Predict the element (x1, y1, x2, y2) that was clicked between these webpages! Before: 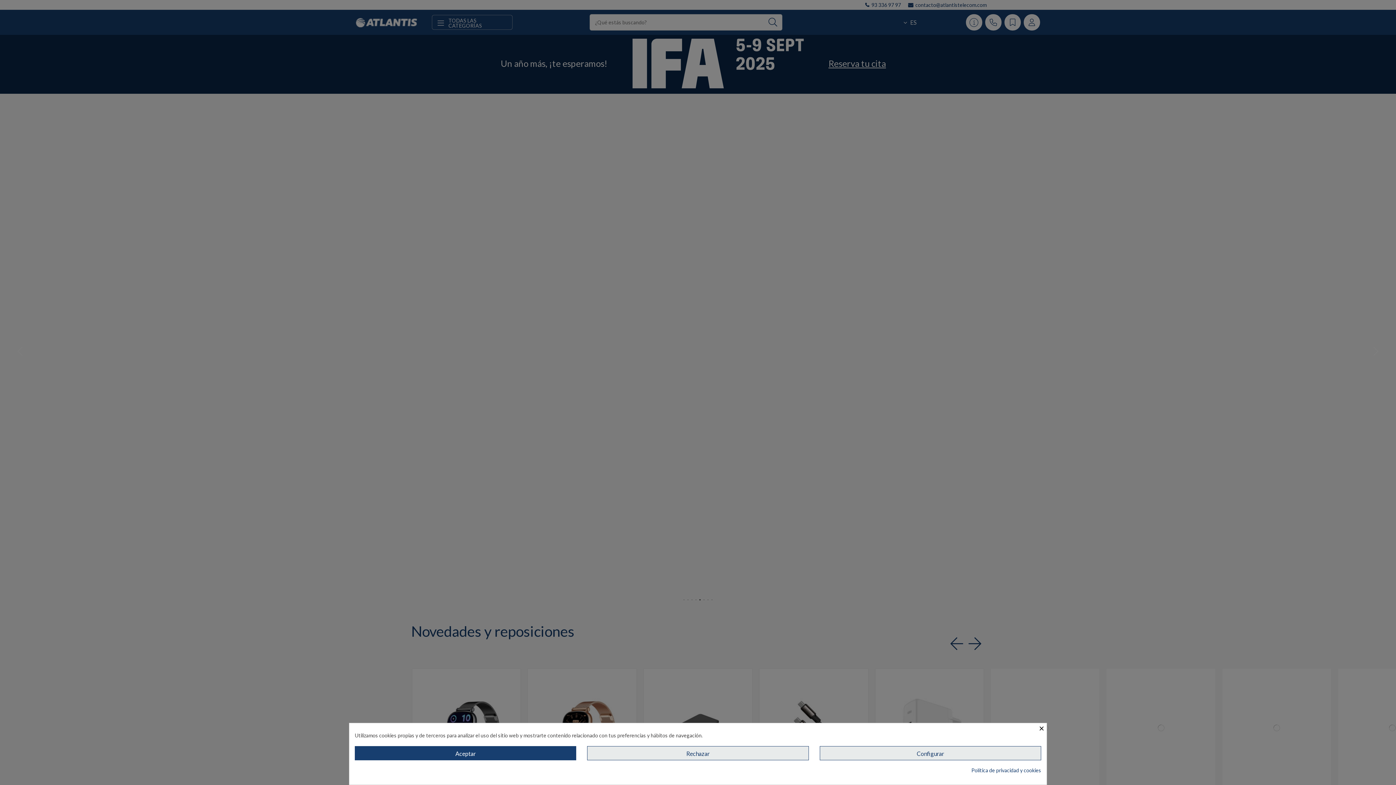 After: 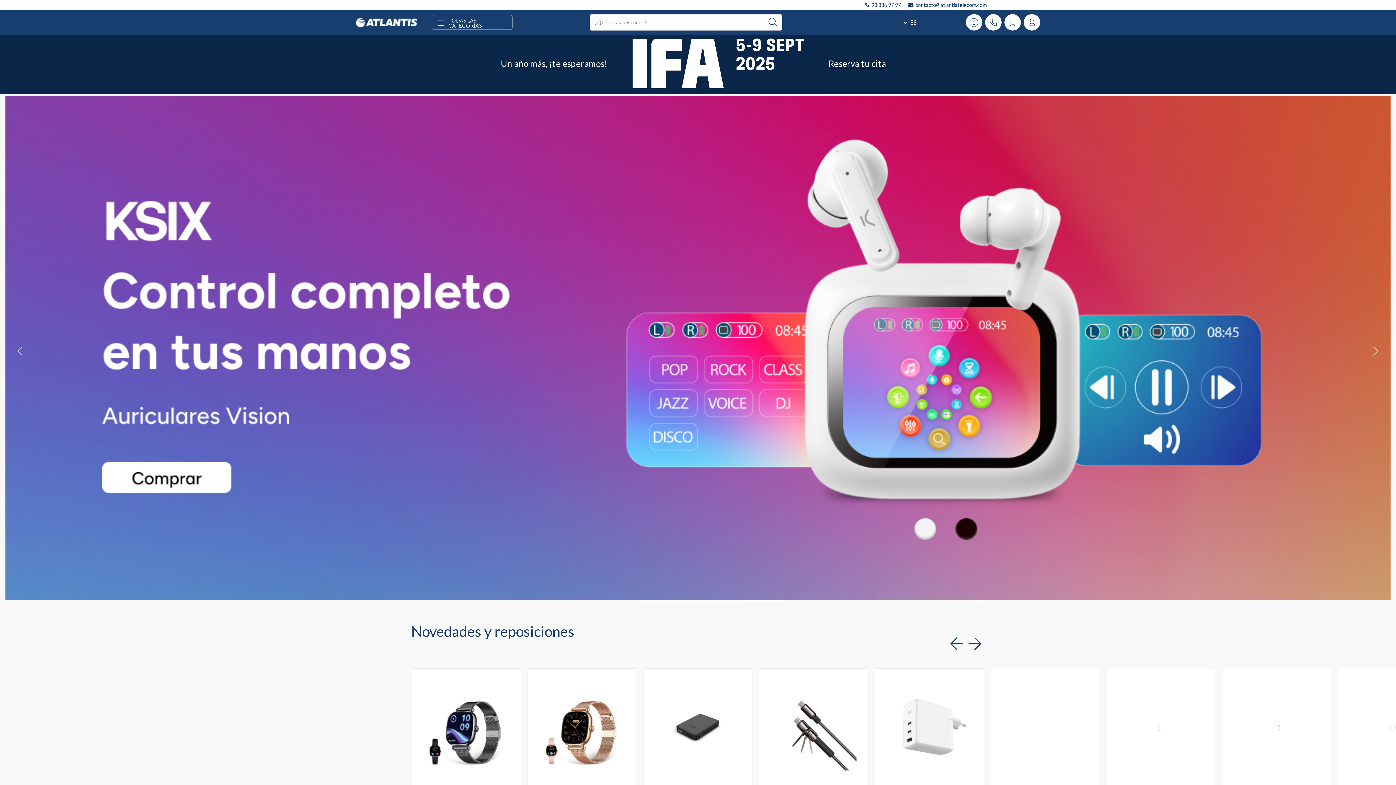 Action: bbox: (1039, 723, 1046, 731) label: ×